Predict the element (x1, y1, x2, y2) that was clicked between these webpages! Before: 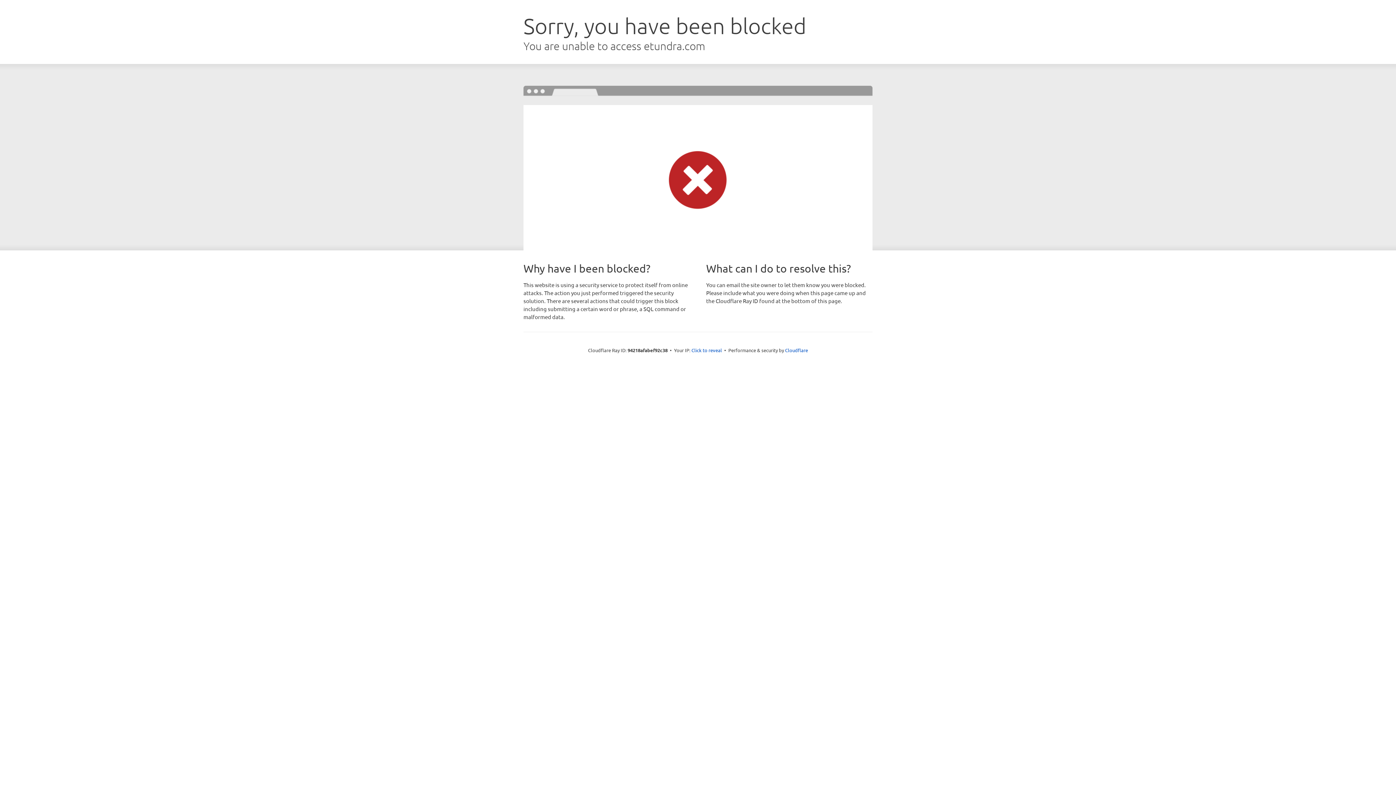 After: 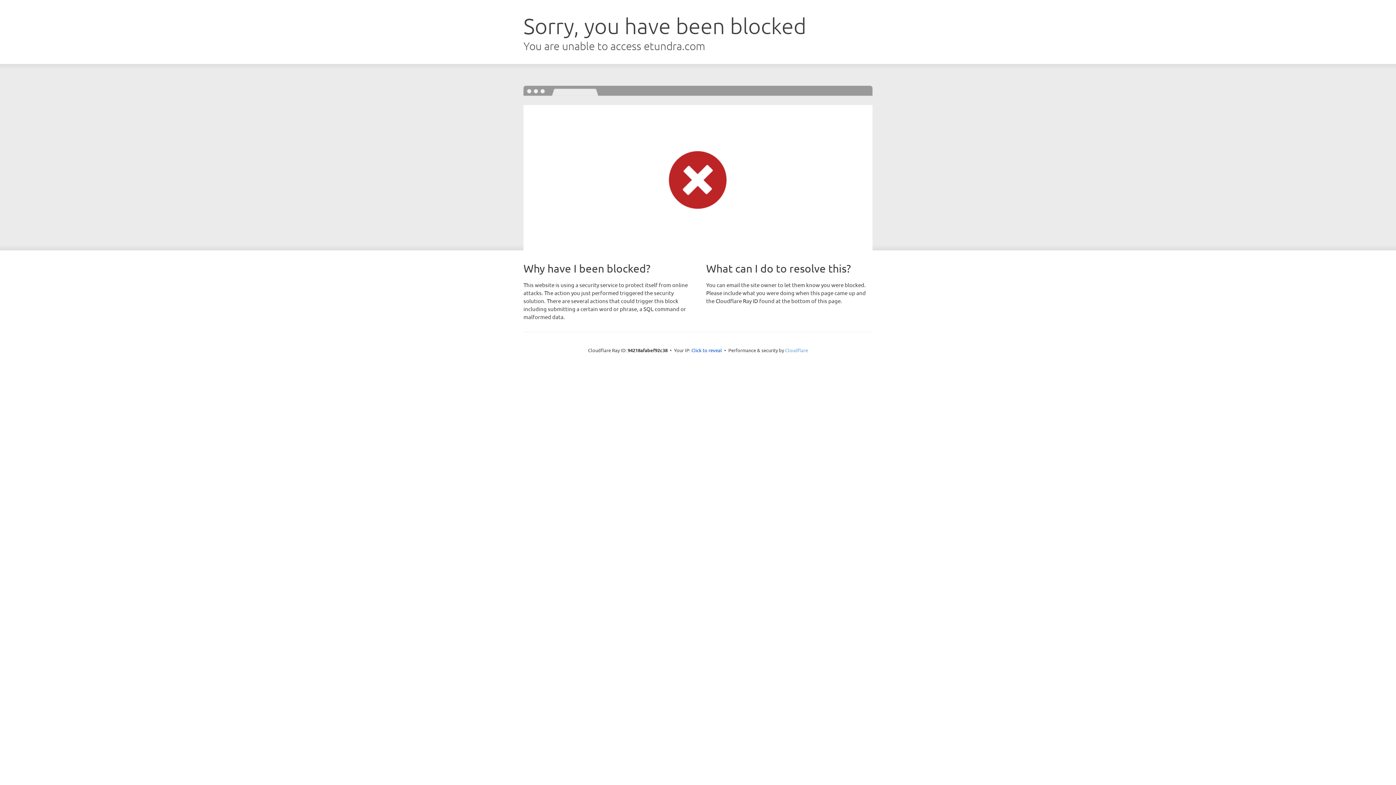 Action: bbox: (785, 347, 808, 353) label: Cloudflare